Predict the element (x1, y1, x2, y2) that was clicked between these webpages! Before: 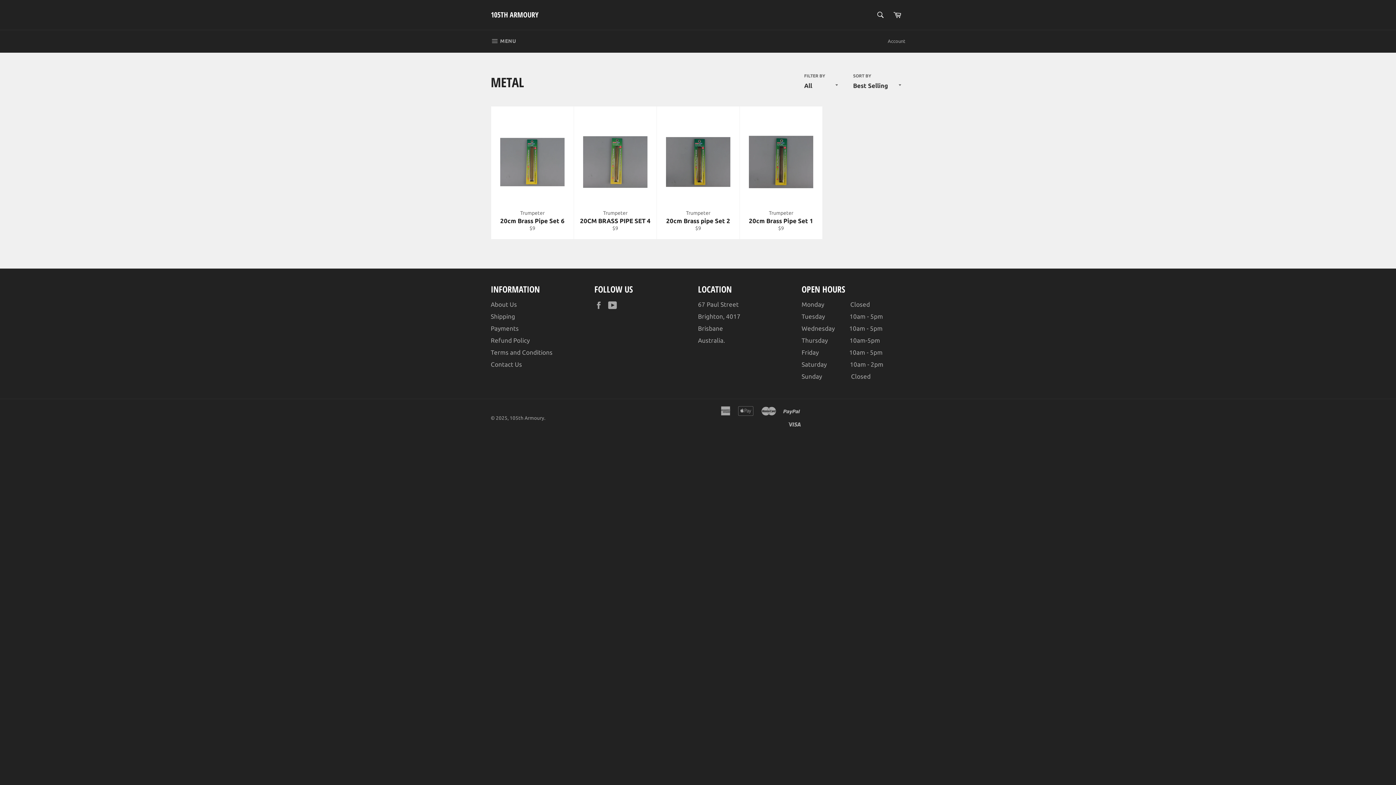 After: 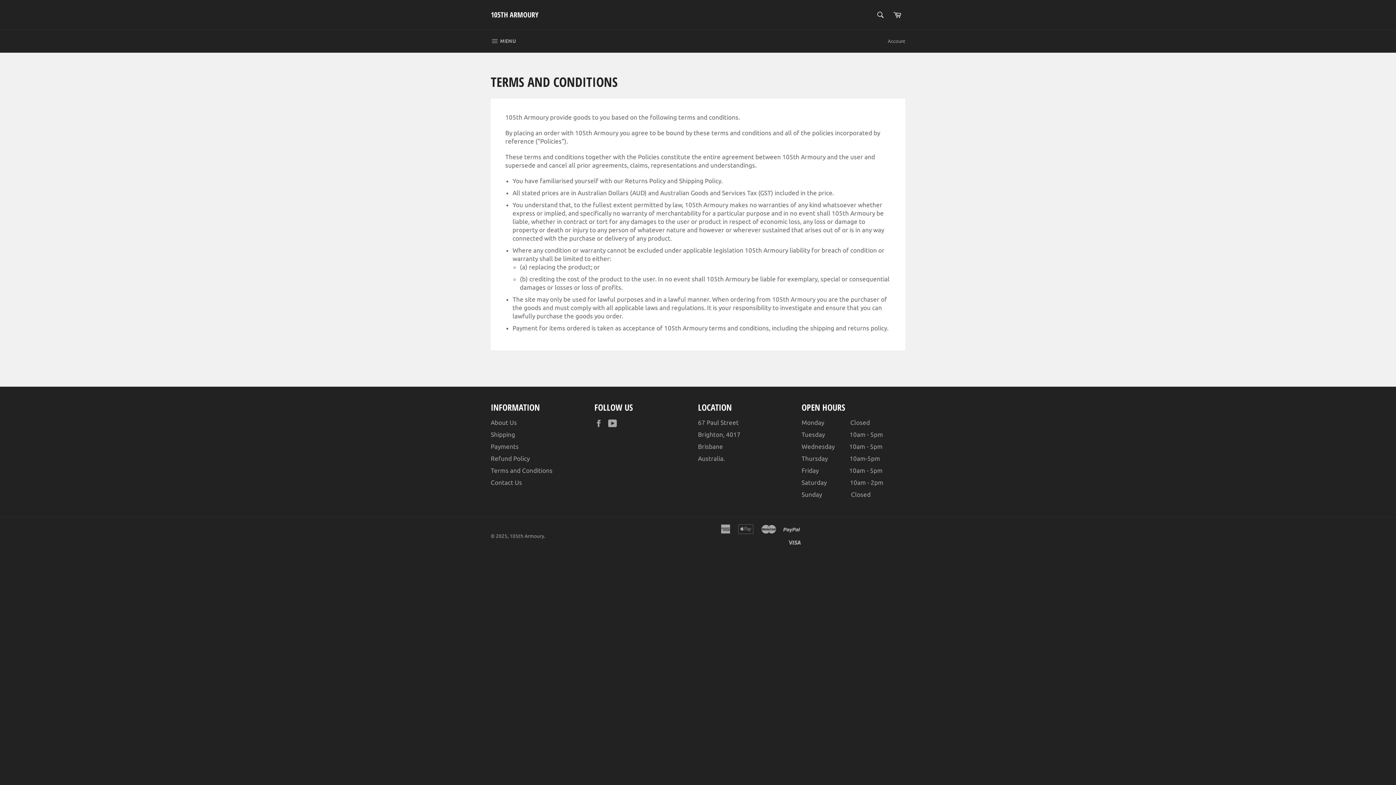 Action: label: Terms and Conditions bbox: (490, 349, 552, 356)